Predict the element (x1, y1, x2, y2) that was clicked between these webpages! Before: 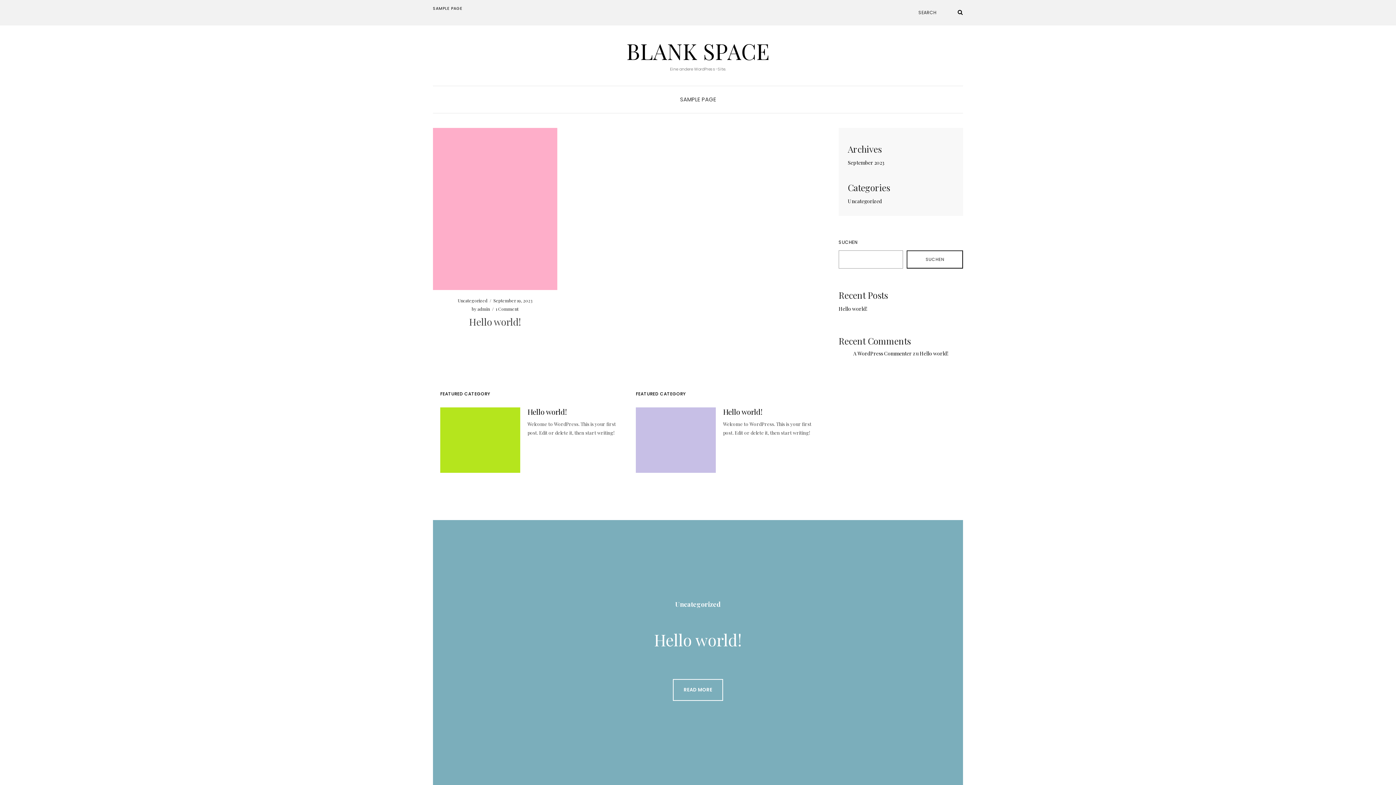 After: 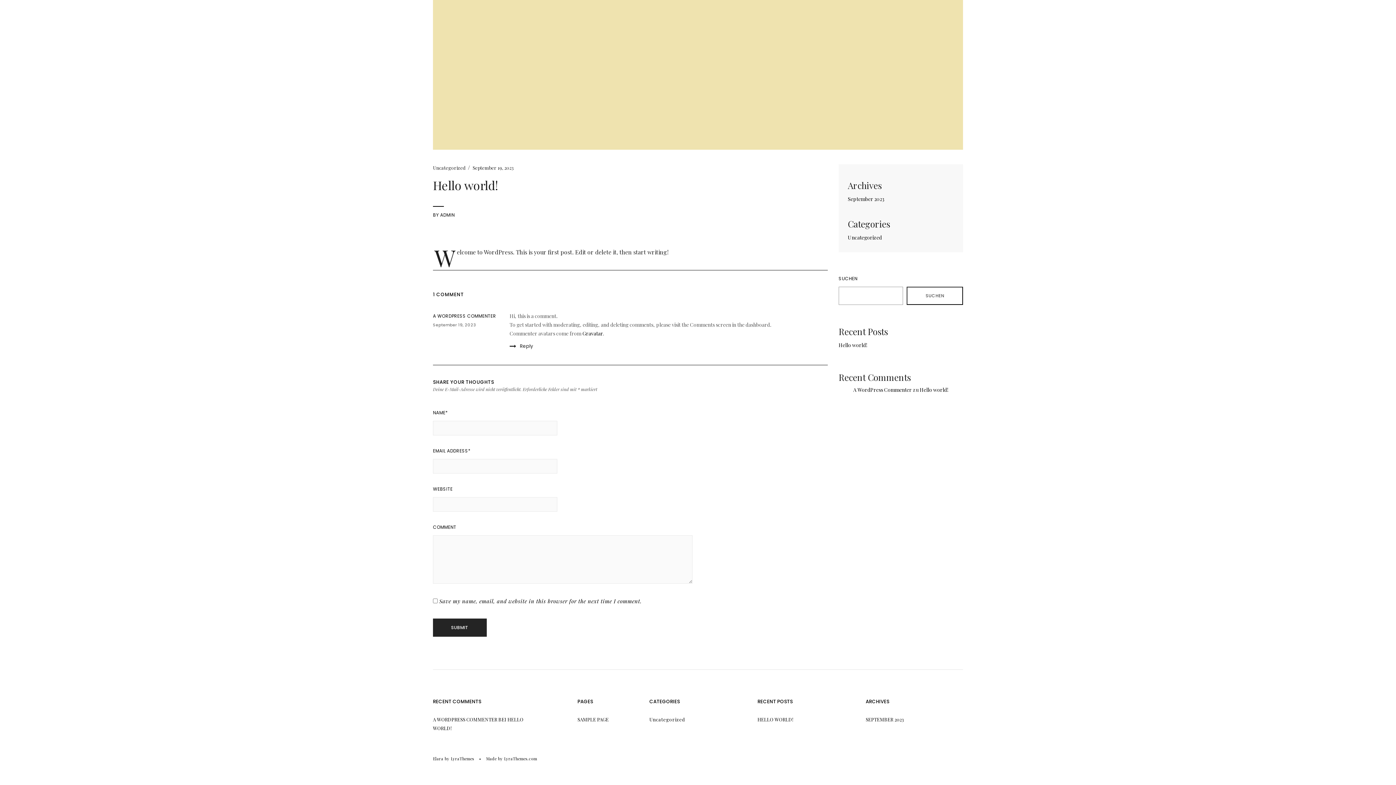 Action: label: 1 Comment bbox: (495, 306, 518, 312)